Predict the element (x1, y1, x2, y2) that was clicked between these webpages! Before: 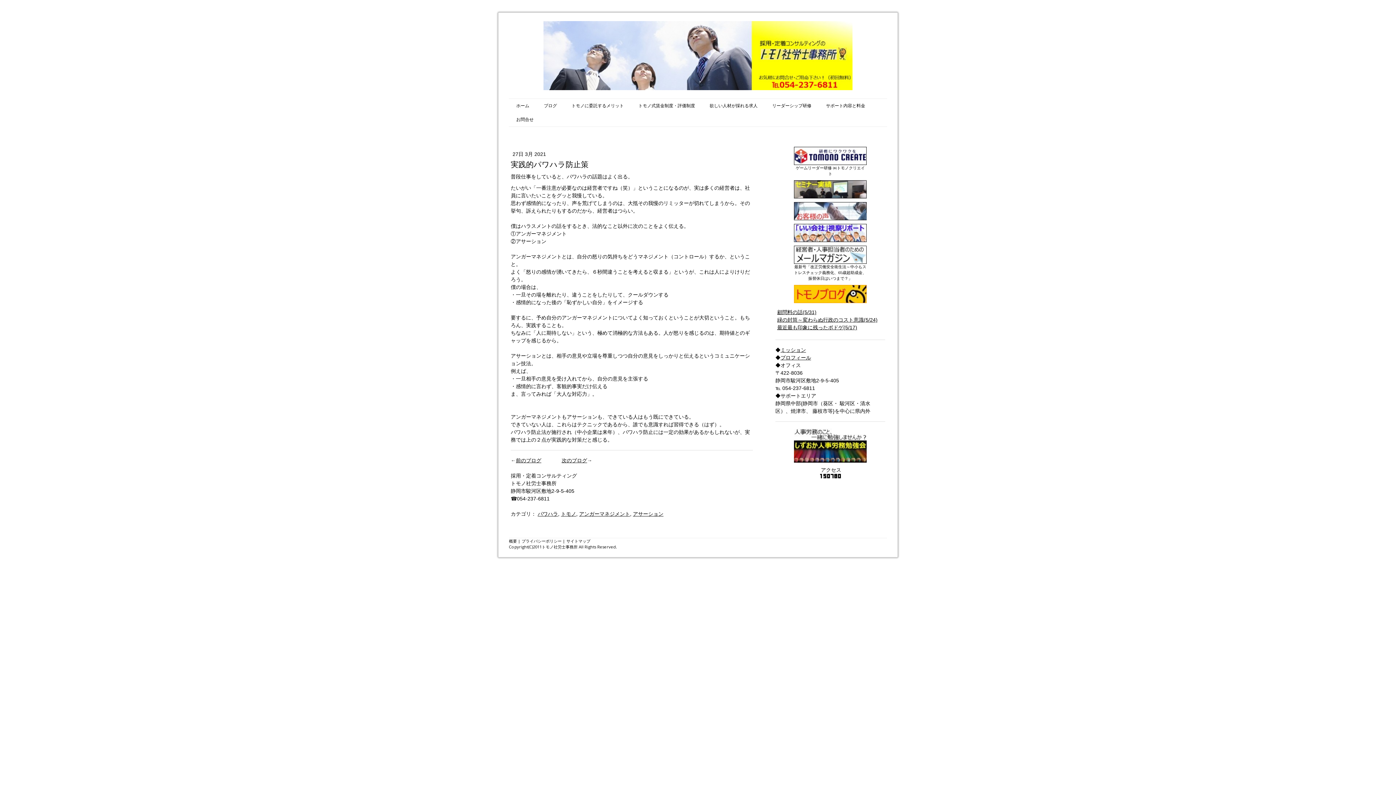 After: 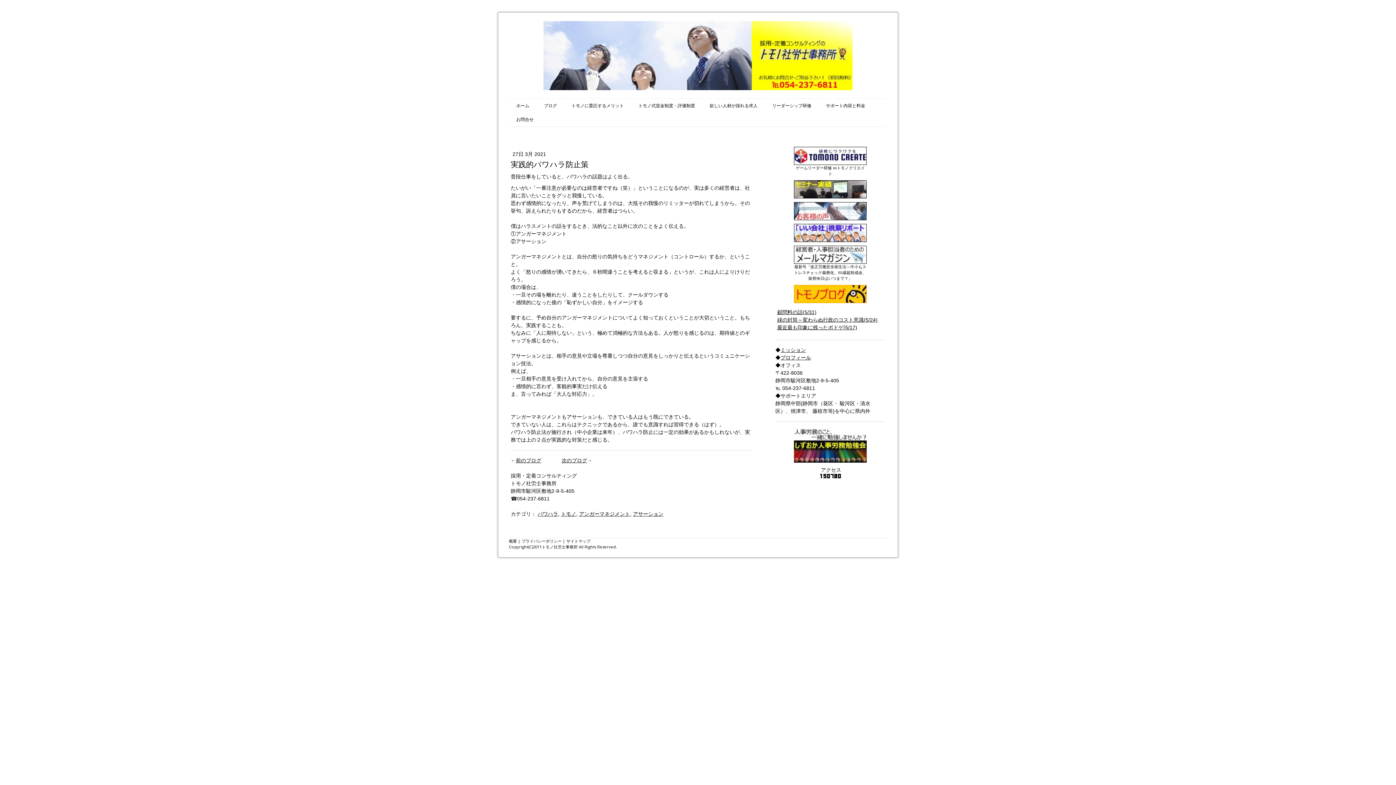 Action: bbox: (794, 147, 866, 153)